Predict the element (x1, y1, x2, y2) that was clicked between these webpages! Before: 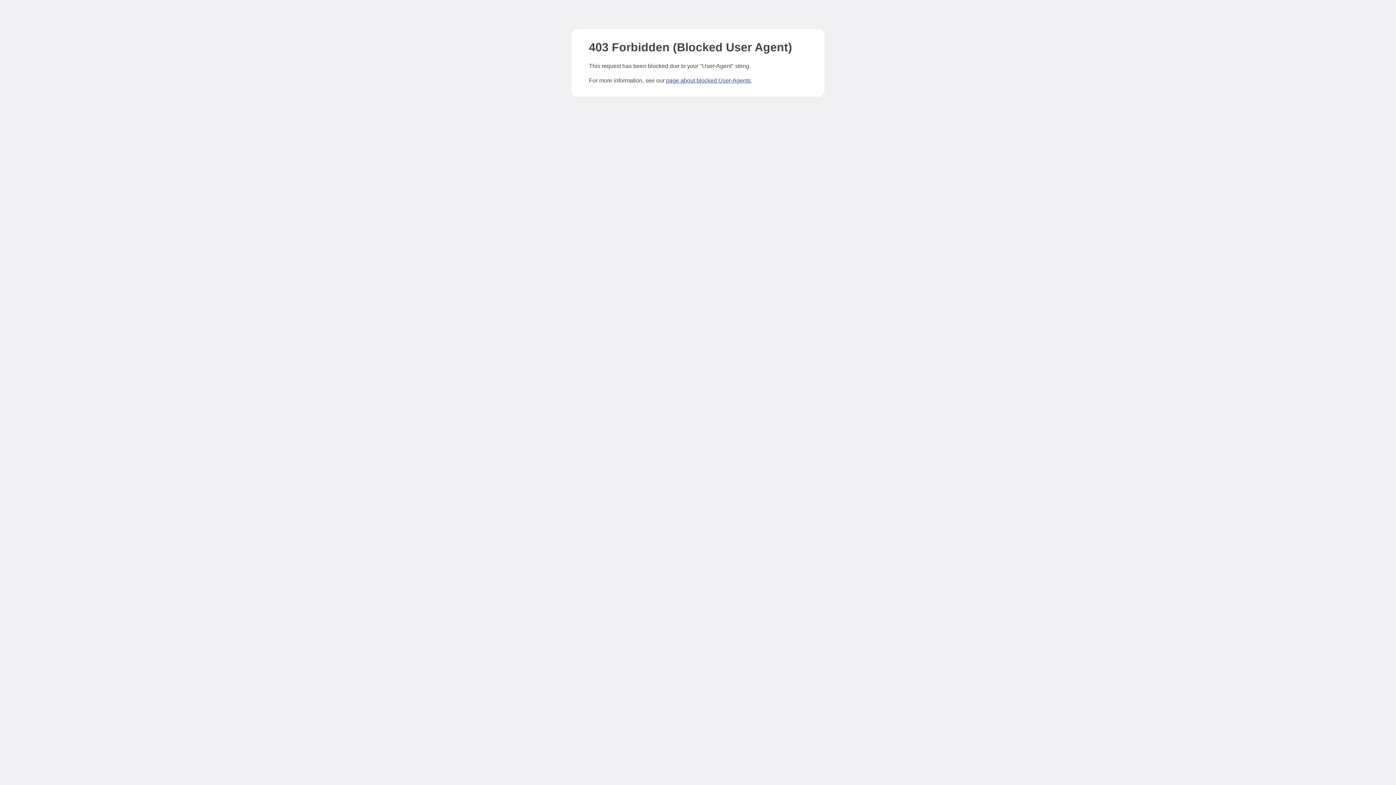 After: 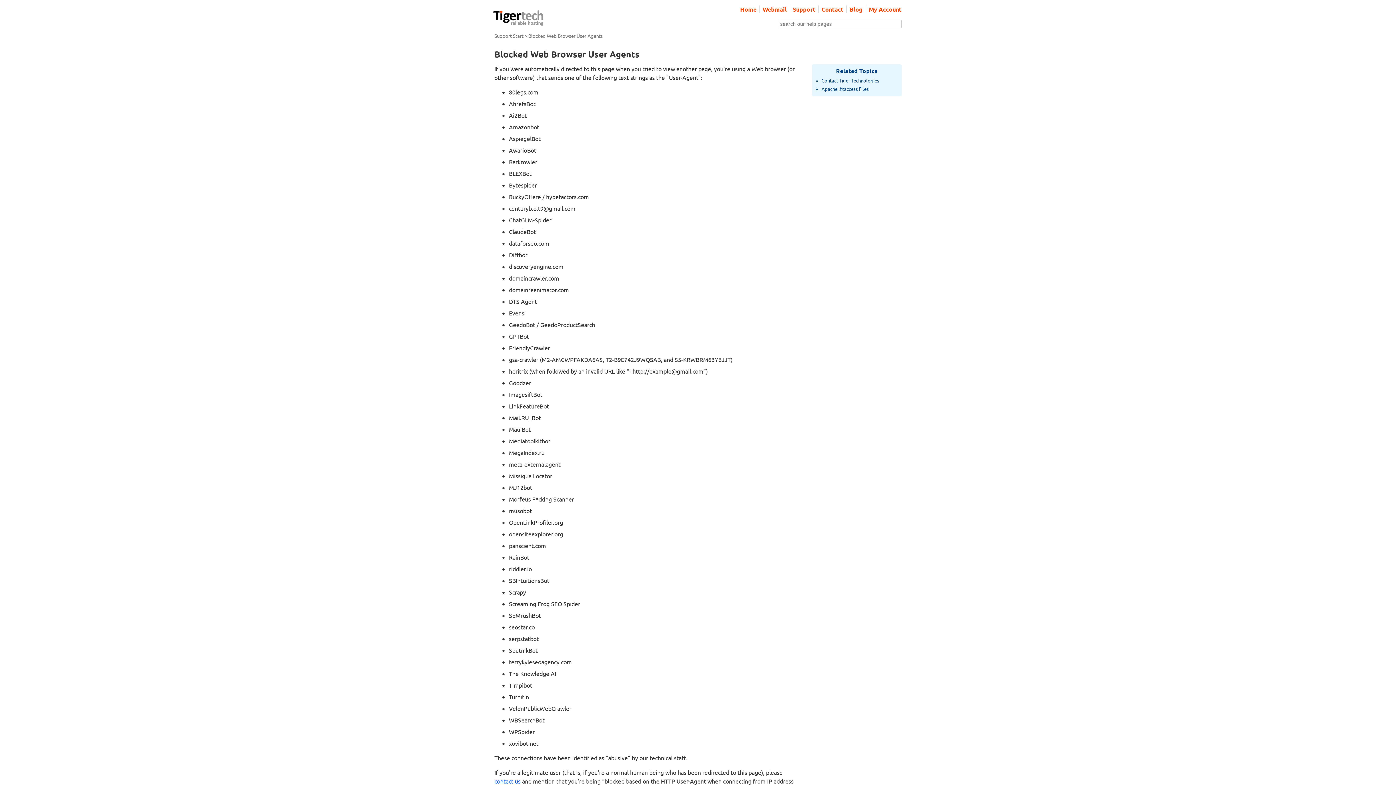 Action: label: page about blocked User-Agents bbox: (666, 77, 750, 83)